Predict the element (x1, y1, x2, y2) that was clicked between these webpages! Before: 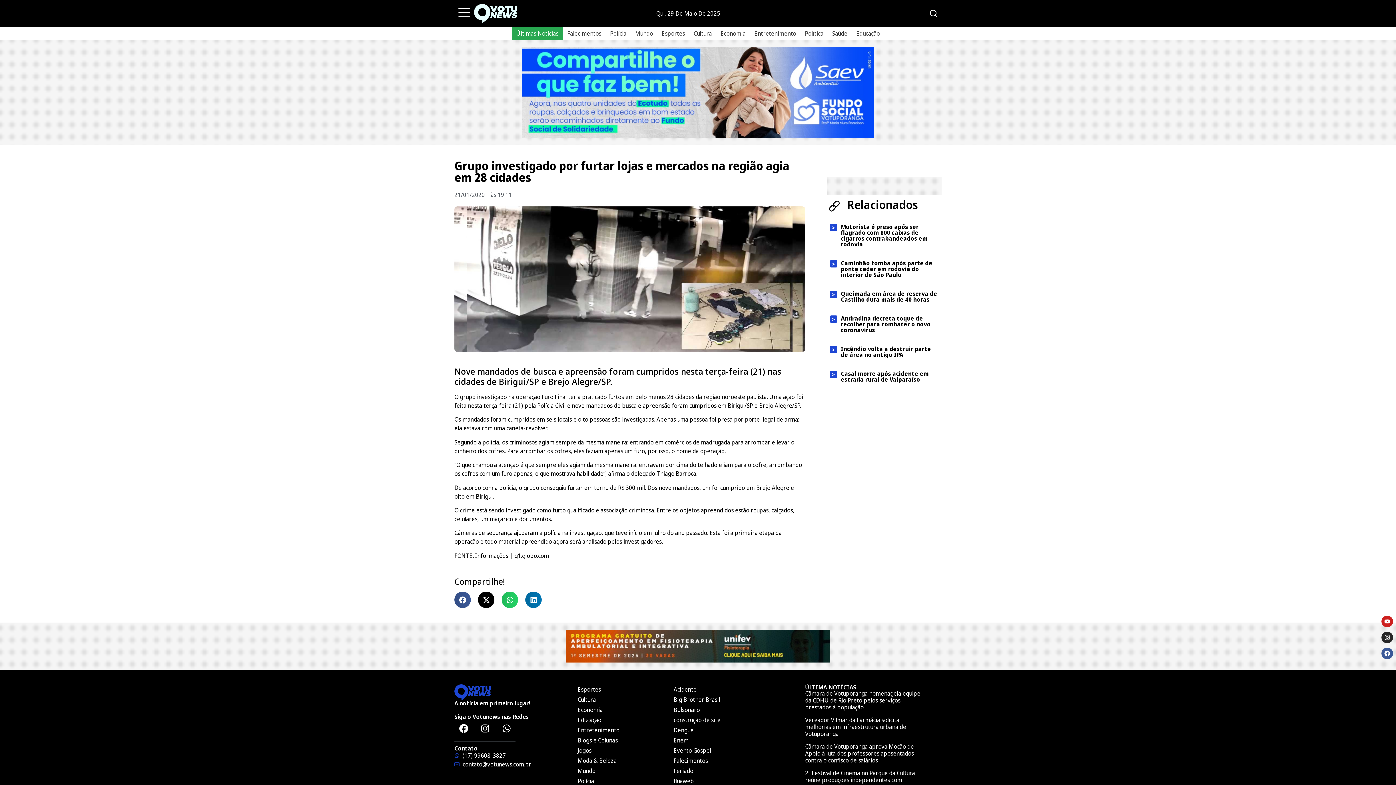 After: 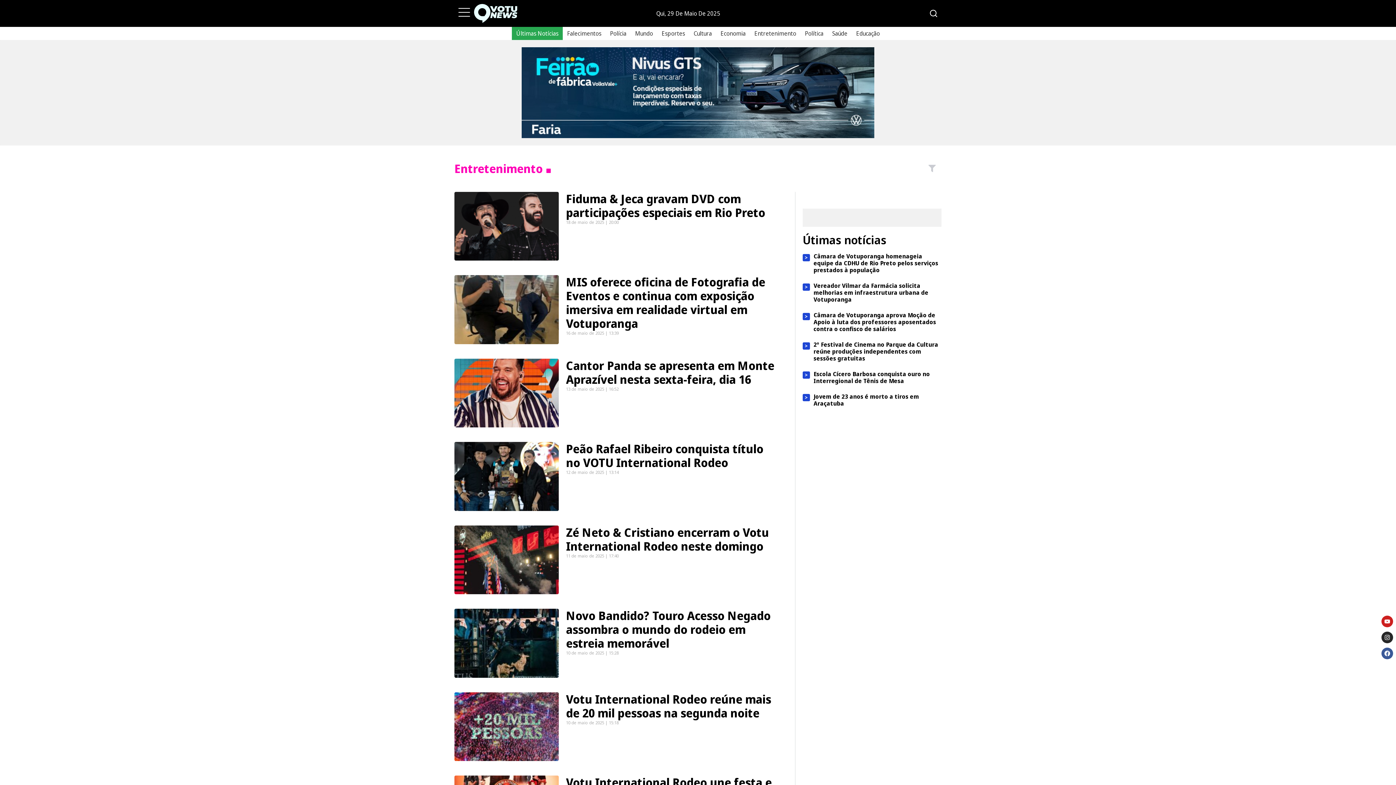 Action: label: Entretenimento bbox: (577, 725, 619, 735)